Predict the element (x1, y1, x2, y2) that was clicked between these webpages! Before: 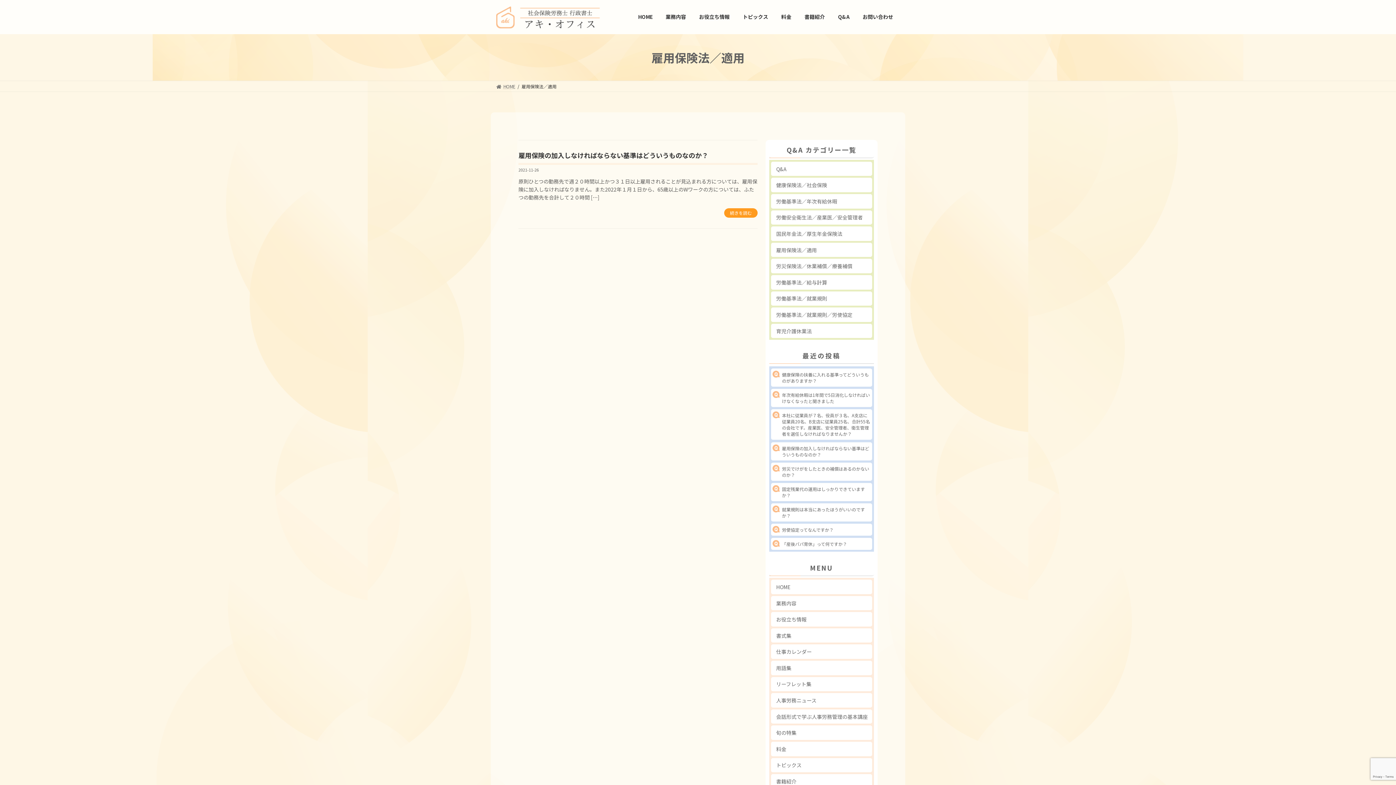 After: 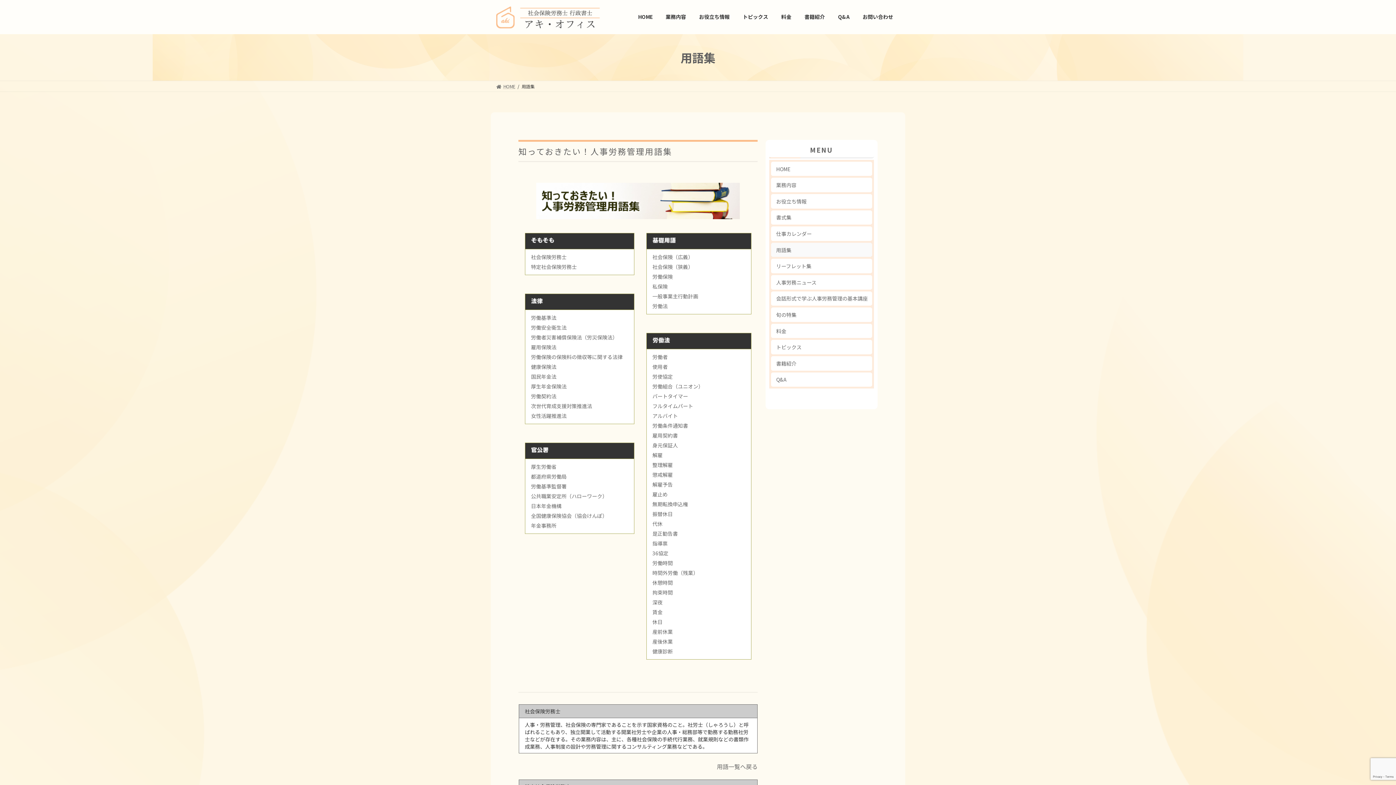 Action: label: 用語集 bbox: (771, 661, 872, 675)